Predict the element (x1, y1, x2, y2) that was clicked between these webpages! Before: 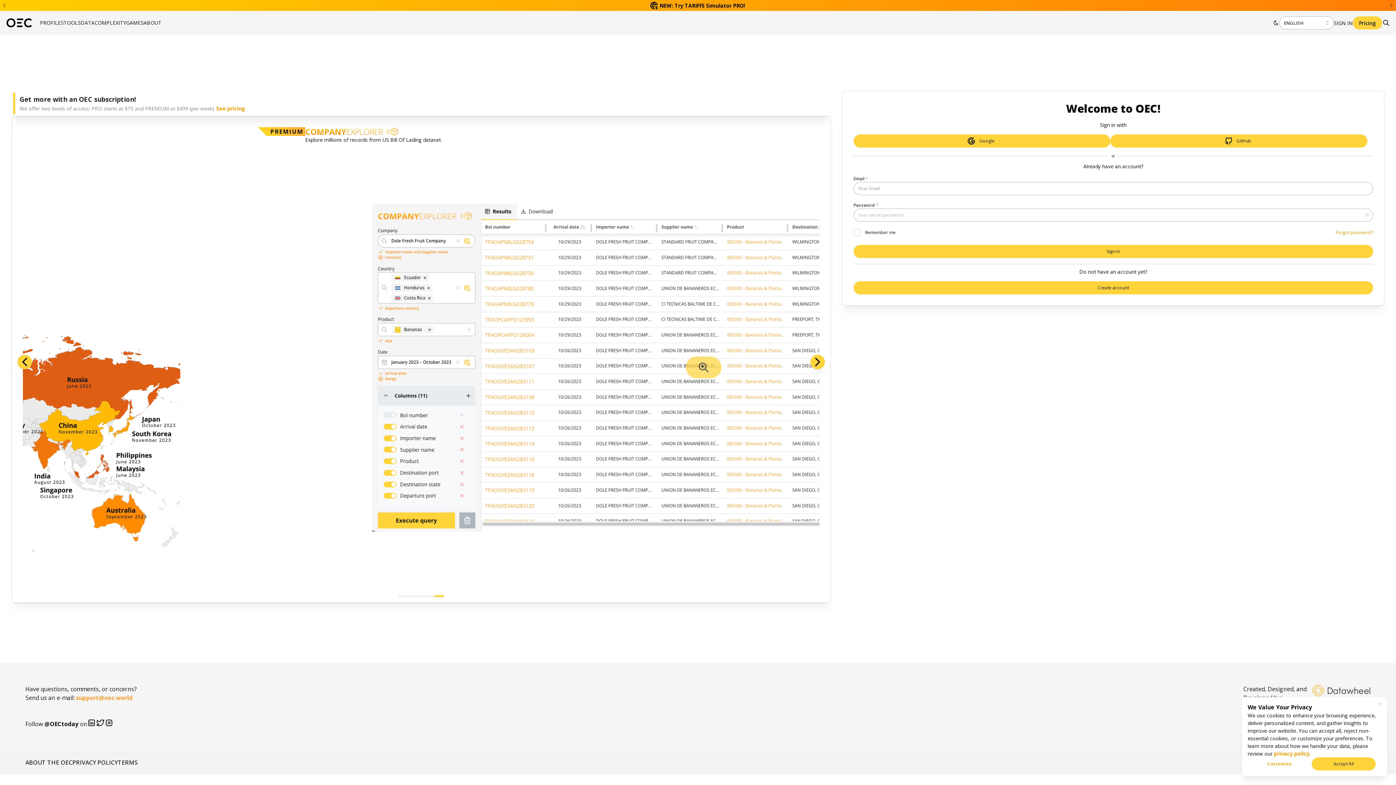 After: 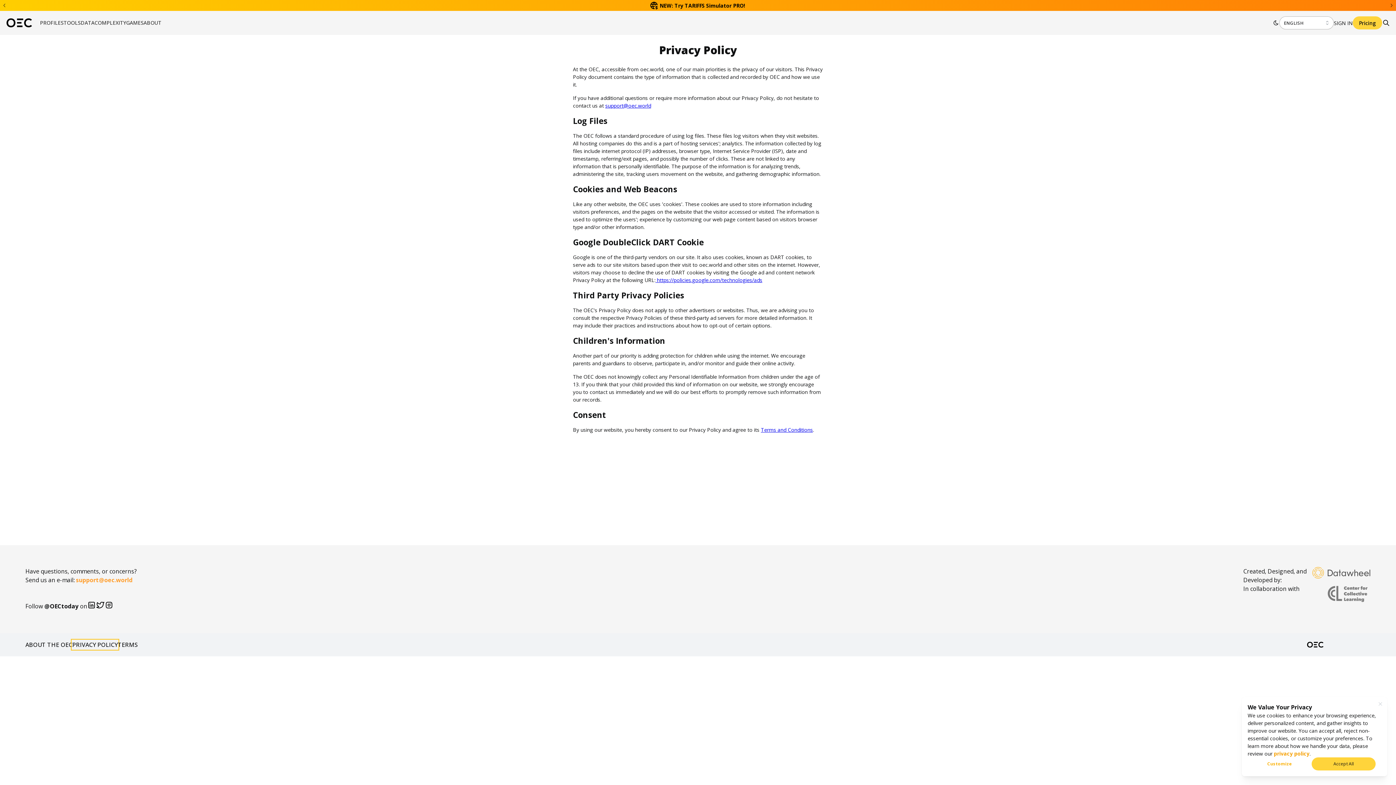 Action: bbox: (72, 758, 117, 767) label: PRIVACY POLICY